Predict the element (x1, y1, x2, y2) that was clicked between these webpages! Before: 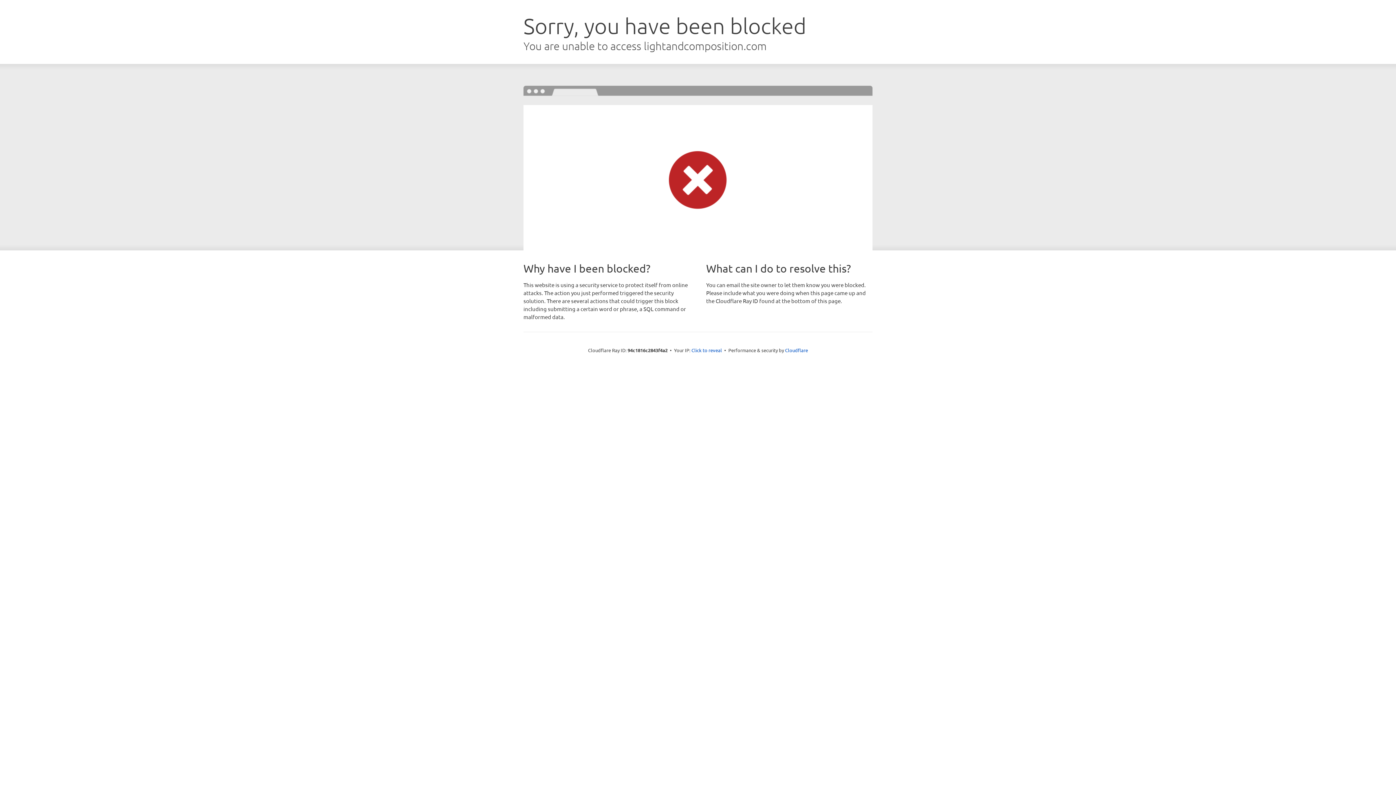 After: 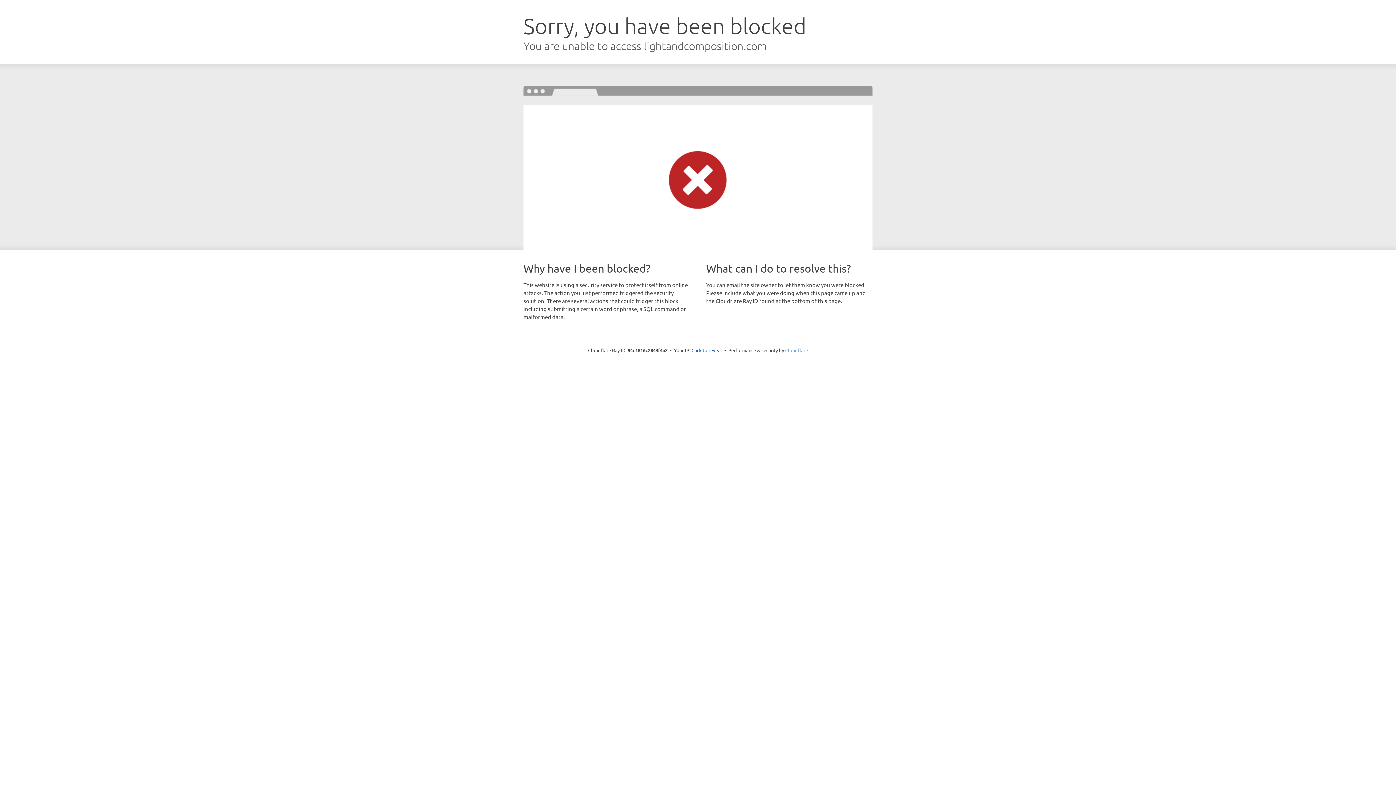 Action: bbox: (785, 347, 808, 353) label: Cloudflare